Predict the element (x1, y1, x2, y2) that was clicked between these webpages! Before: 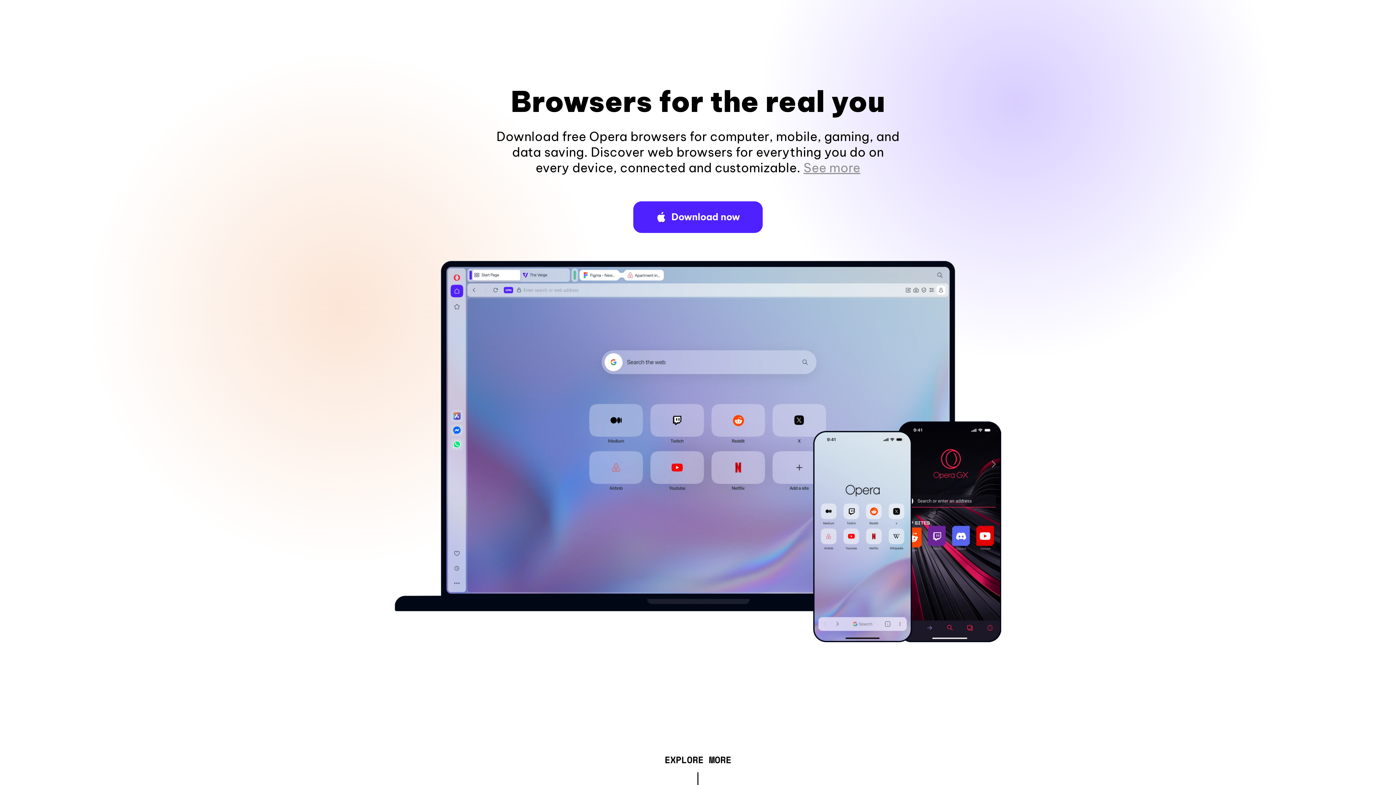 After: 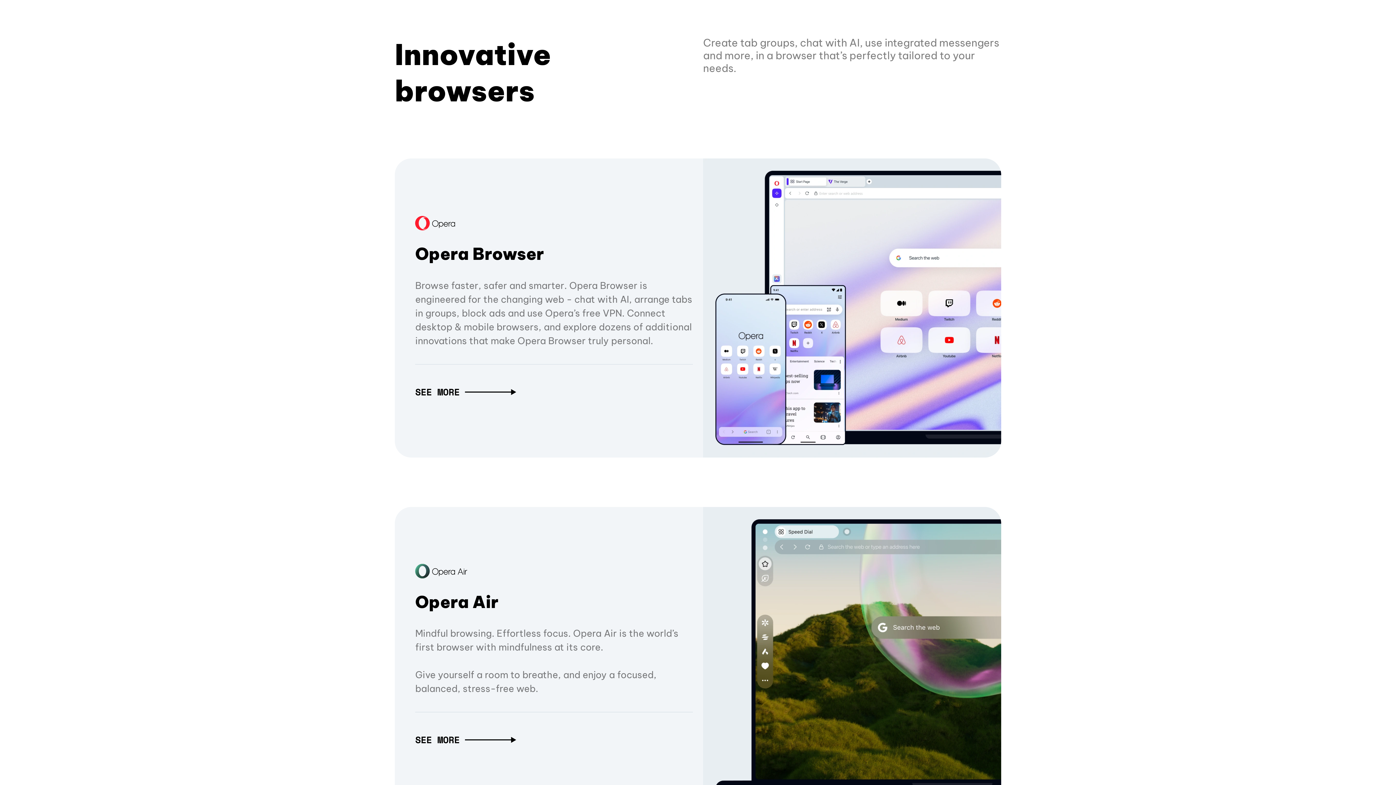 Action: label: EXPLORE MORE bbox: (664, 757, 731, 765)